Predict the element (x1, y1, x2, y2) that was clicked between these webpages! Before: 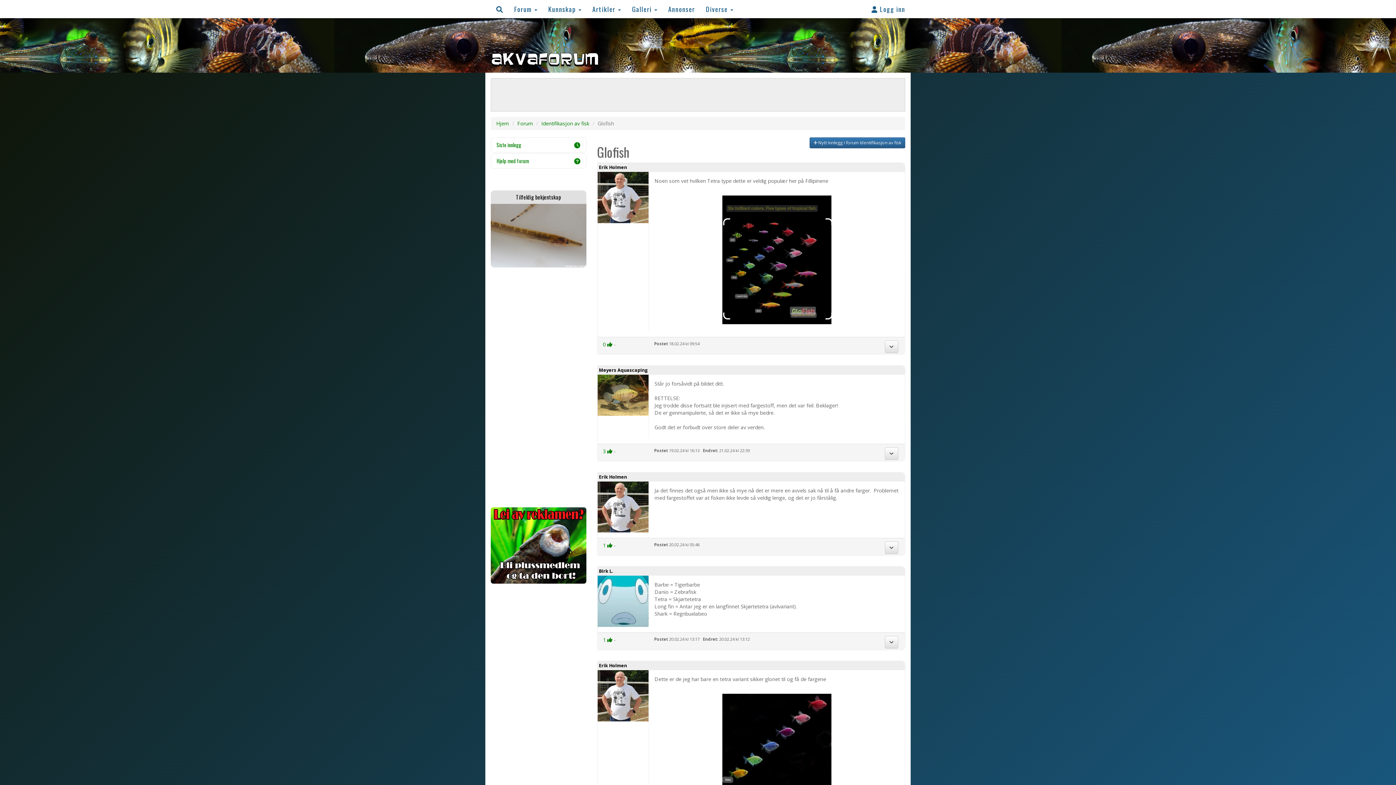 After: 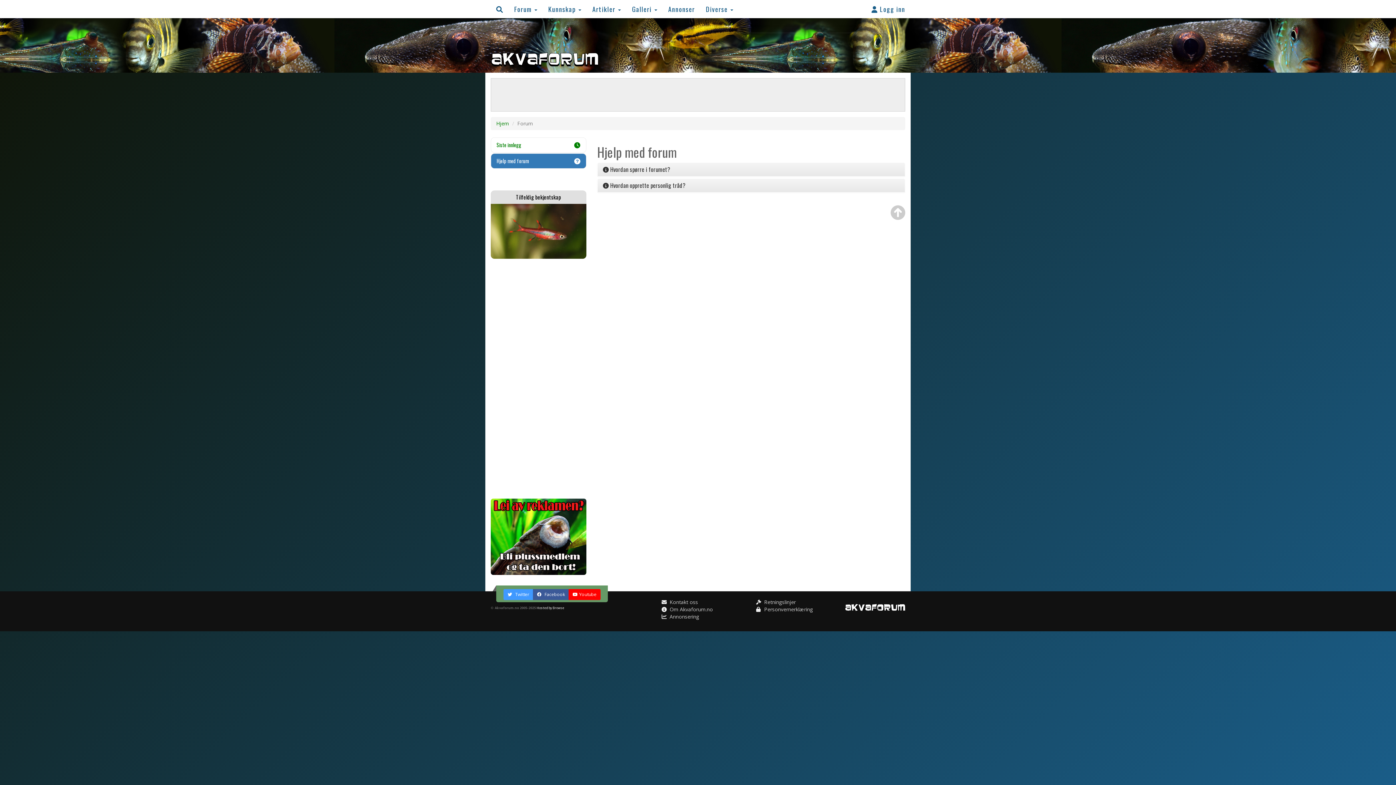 Action: bbox: (490, 153, 586, 168) label: Hjelp med forum